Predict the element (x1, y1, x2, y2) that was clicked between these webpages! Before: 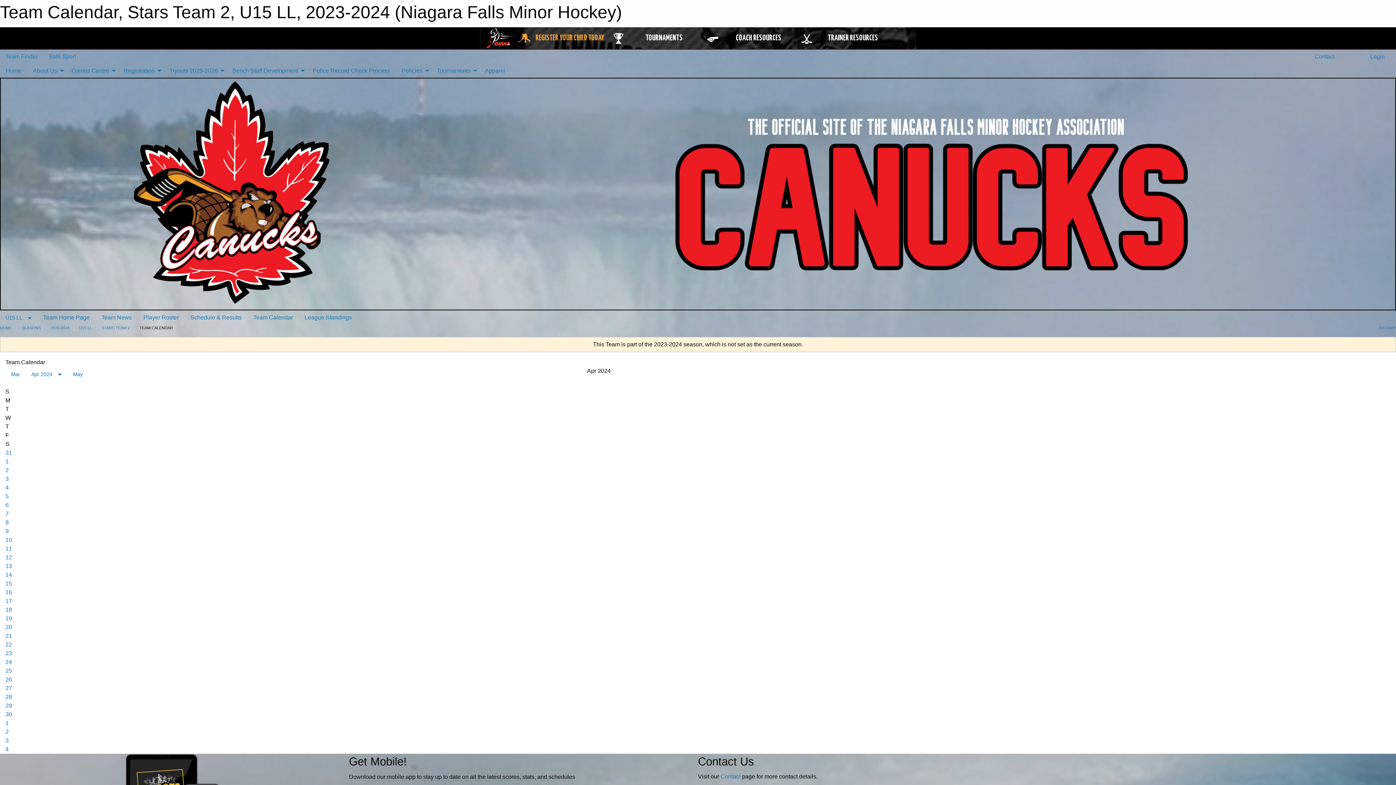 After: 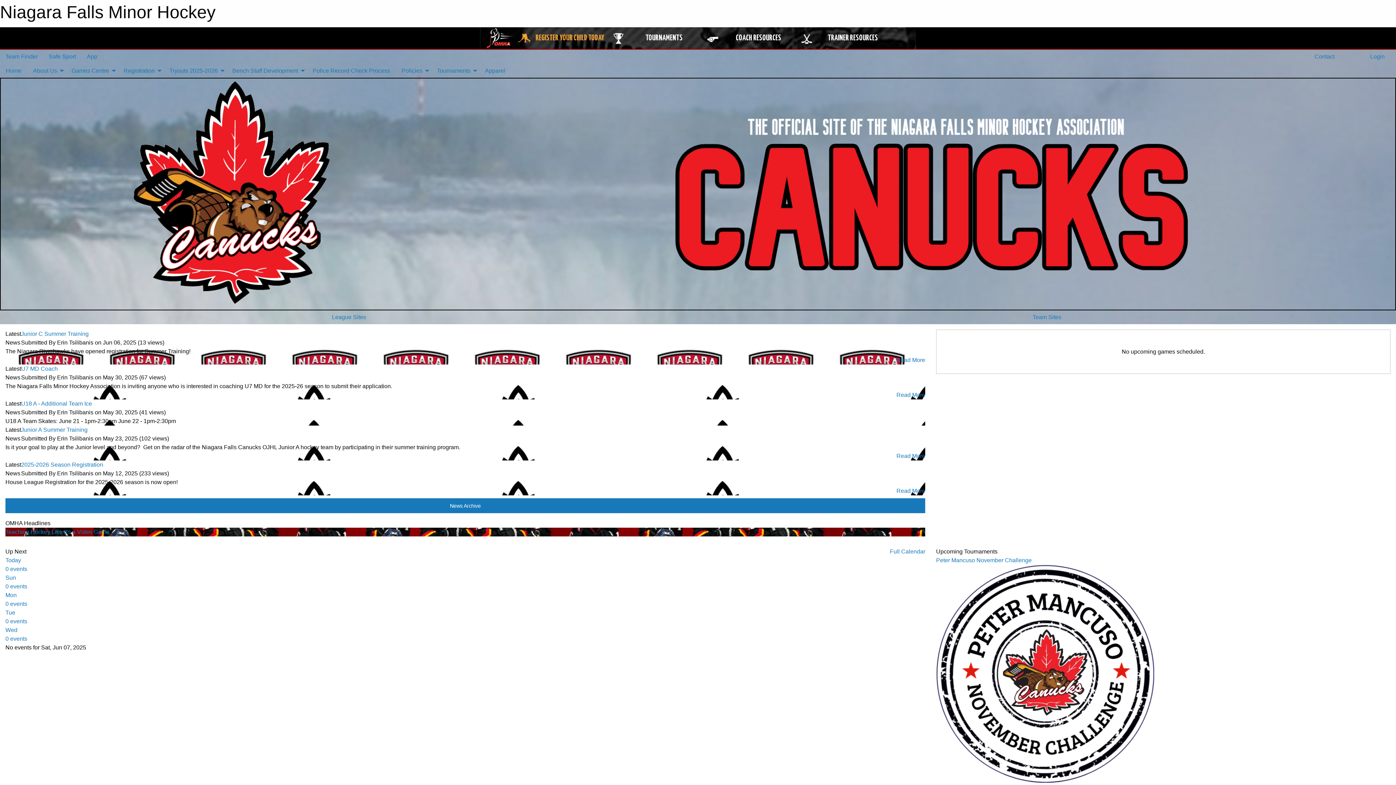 Action: bbox: (130, 190, 335, 196)